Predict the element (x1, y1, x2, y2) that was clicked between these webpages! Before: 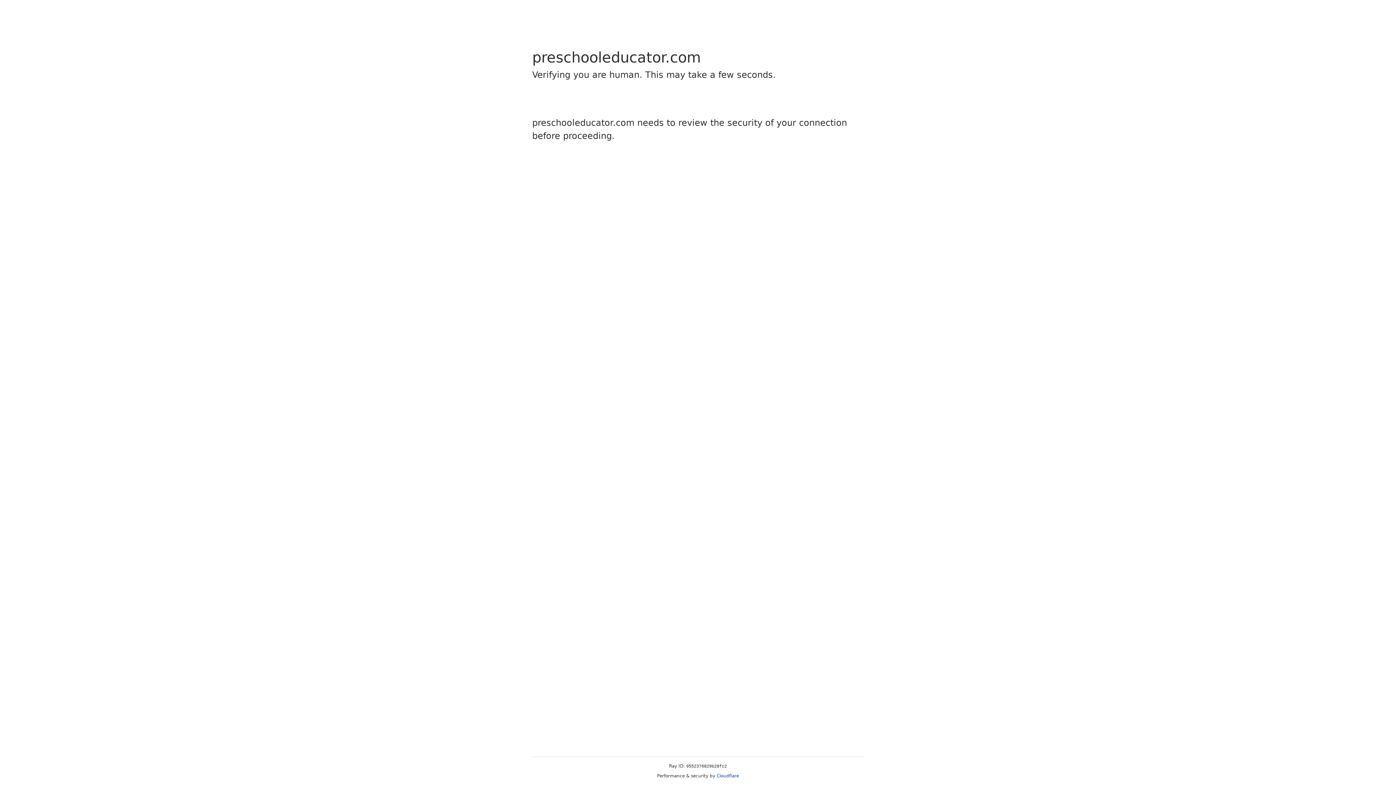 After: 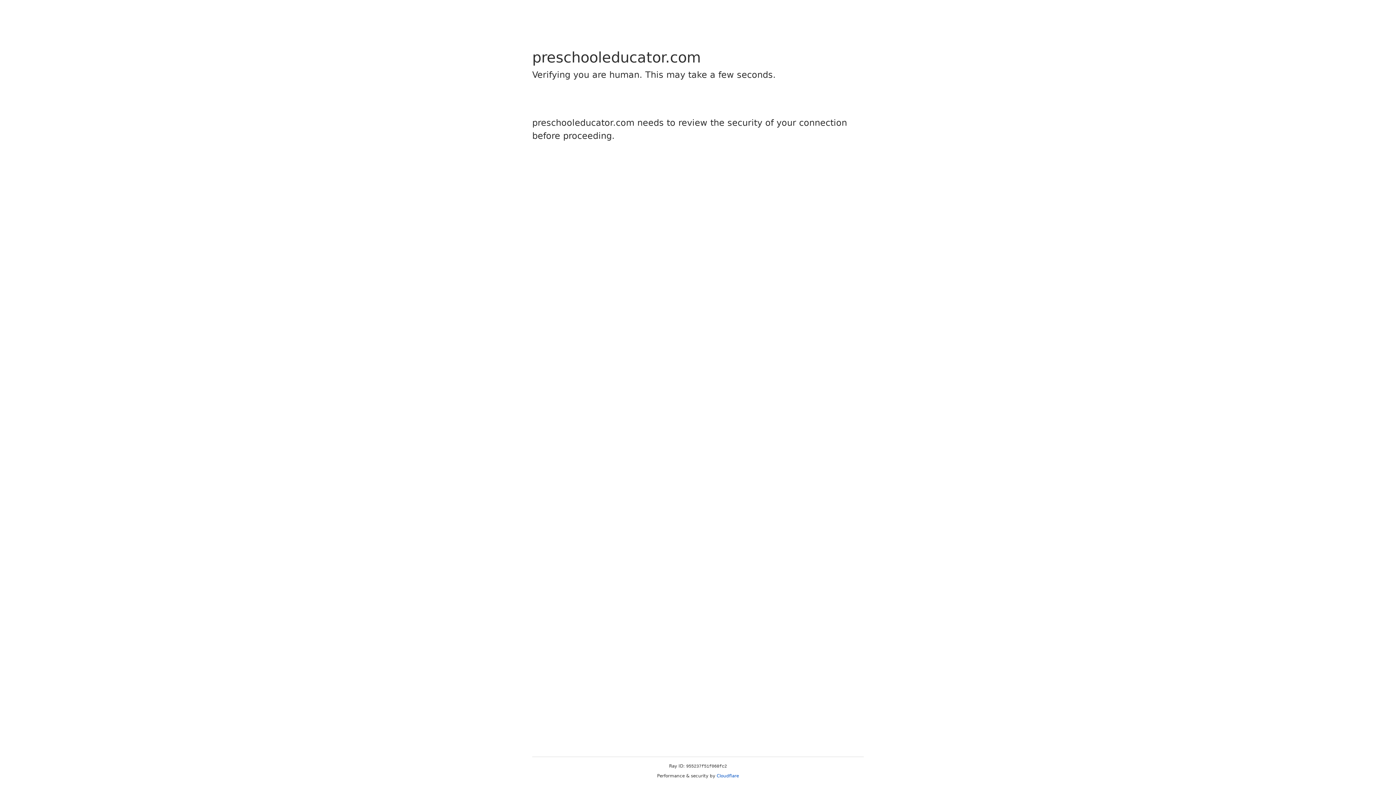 Action: label: Cloudflare bbox: (716, 773, 739, 778)